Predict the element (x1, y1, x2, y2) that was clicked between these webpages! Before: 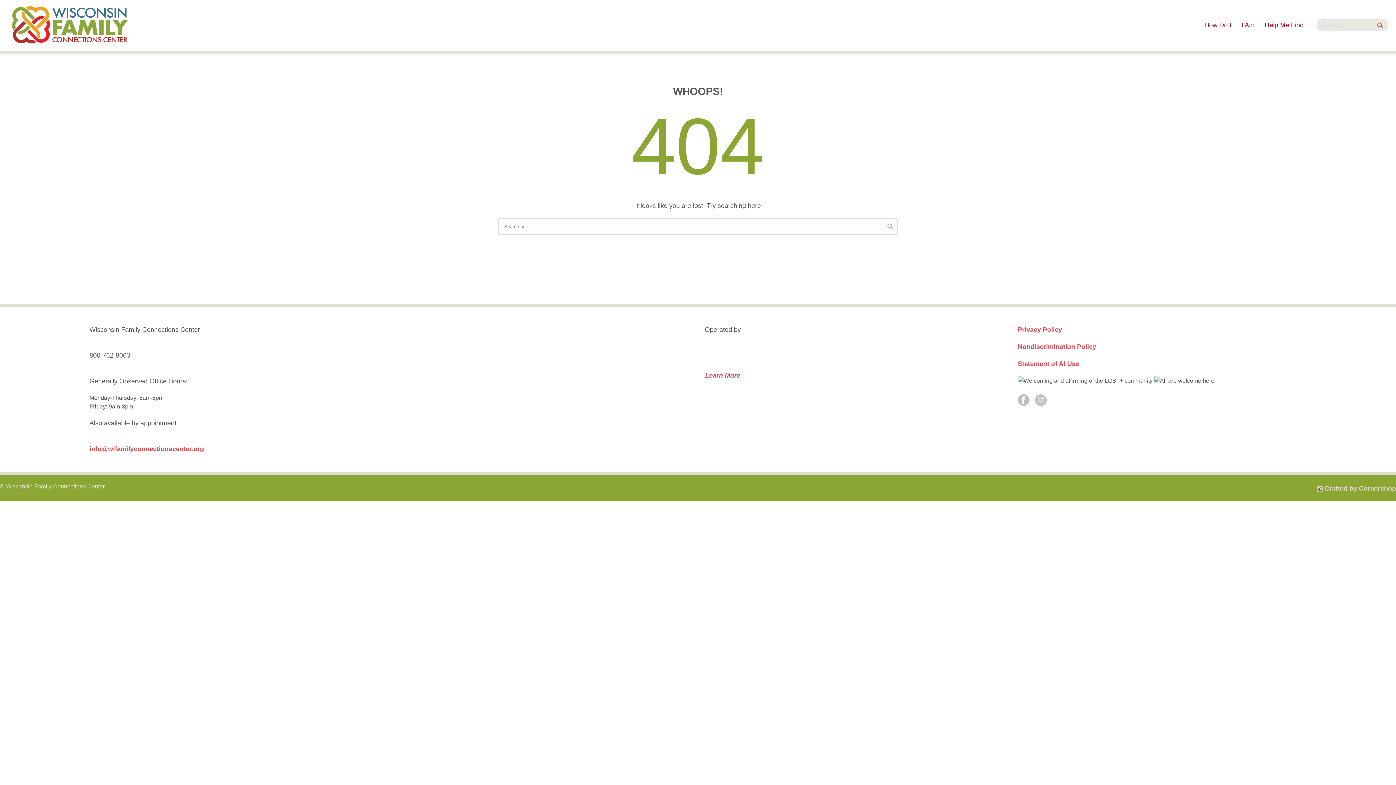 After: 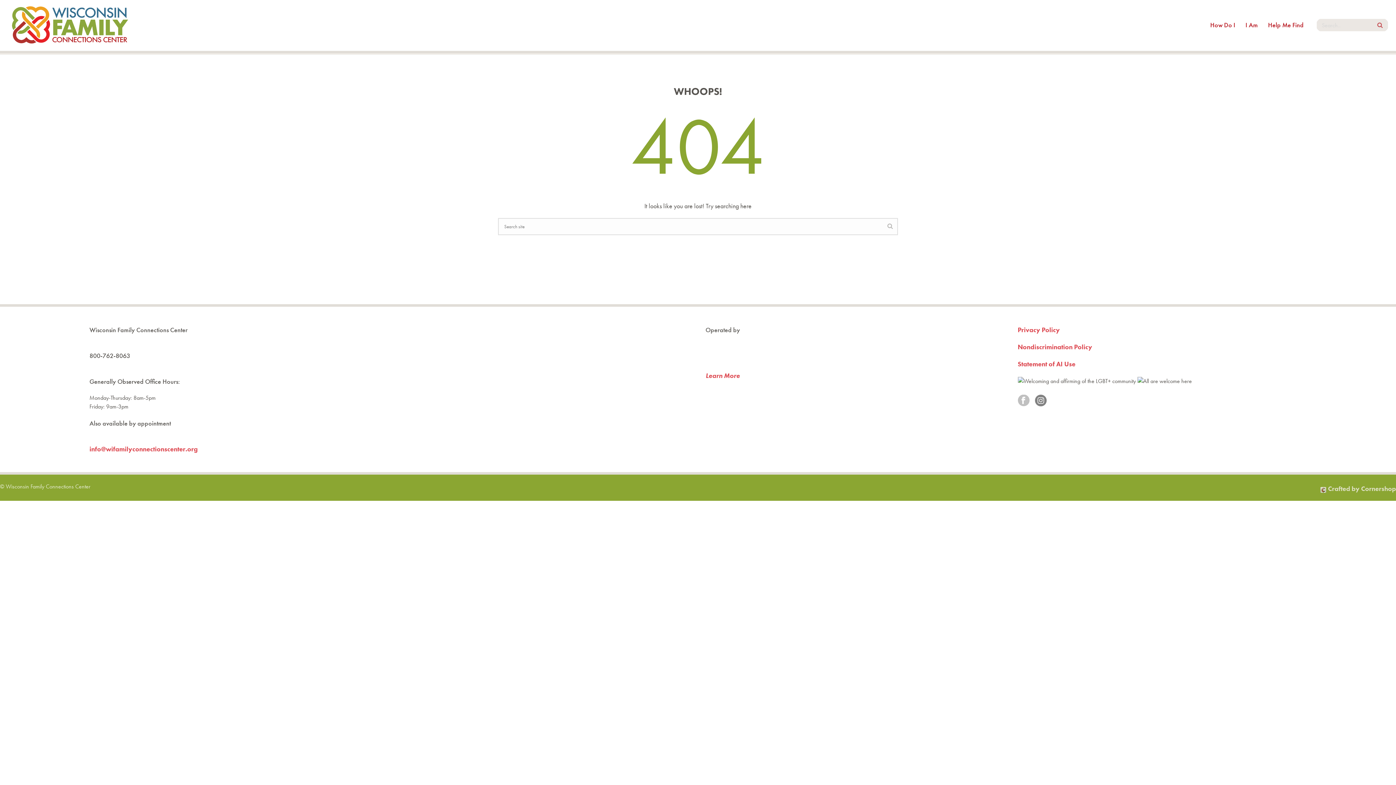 Action: bbox: (1035, 394, 1046, 407)